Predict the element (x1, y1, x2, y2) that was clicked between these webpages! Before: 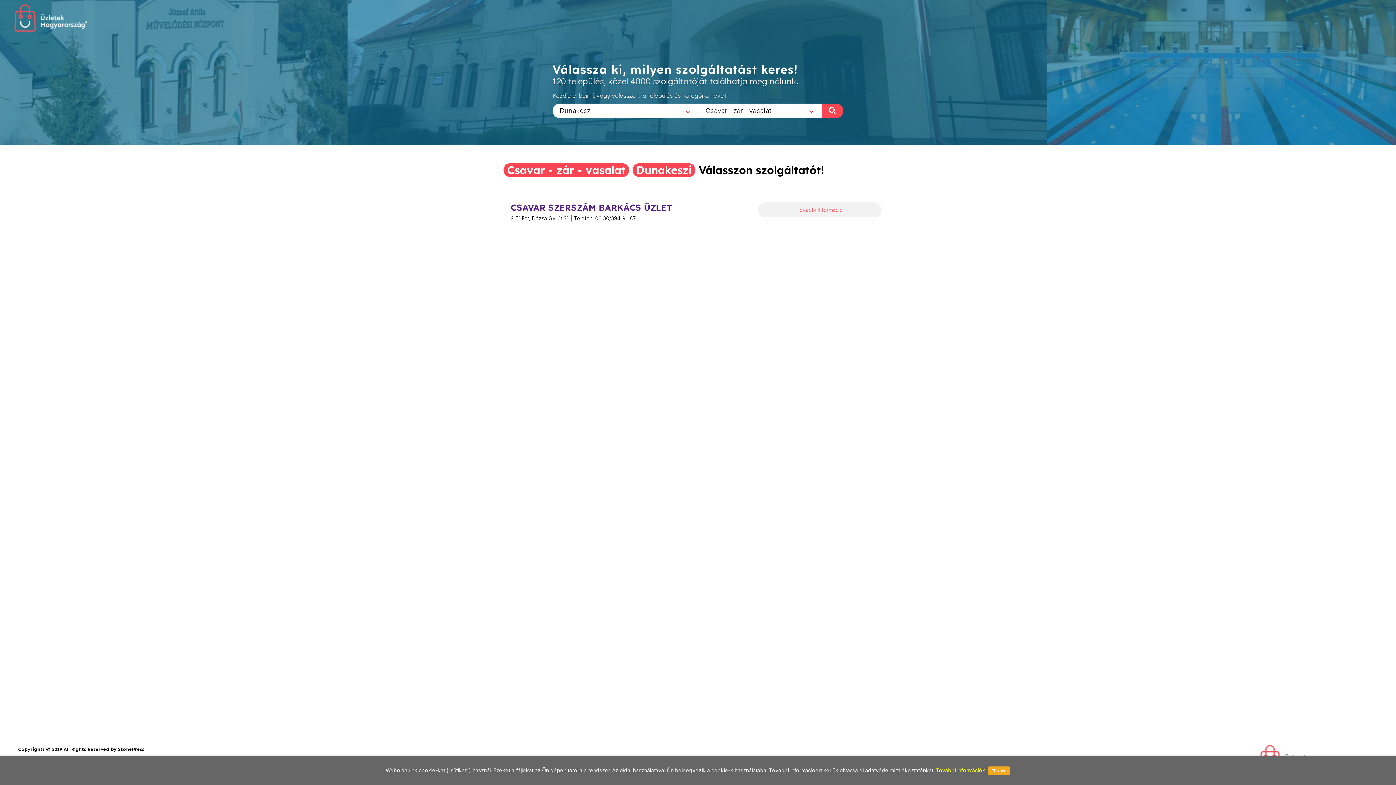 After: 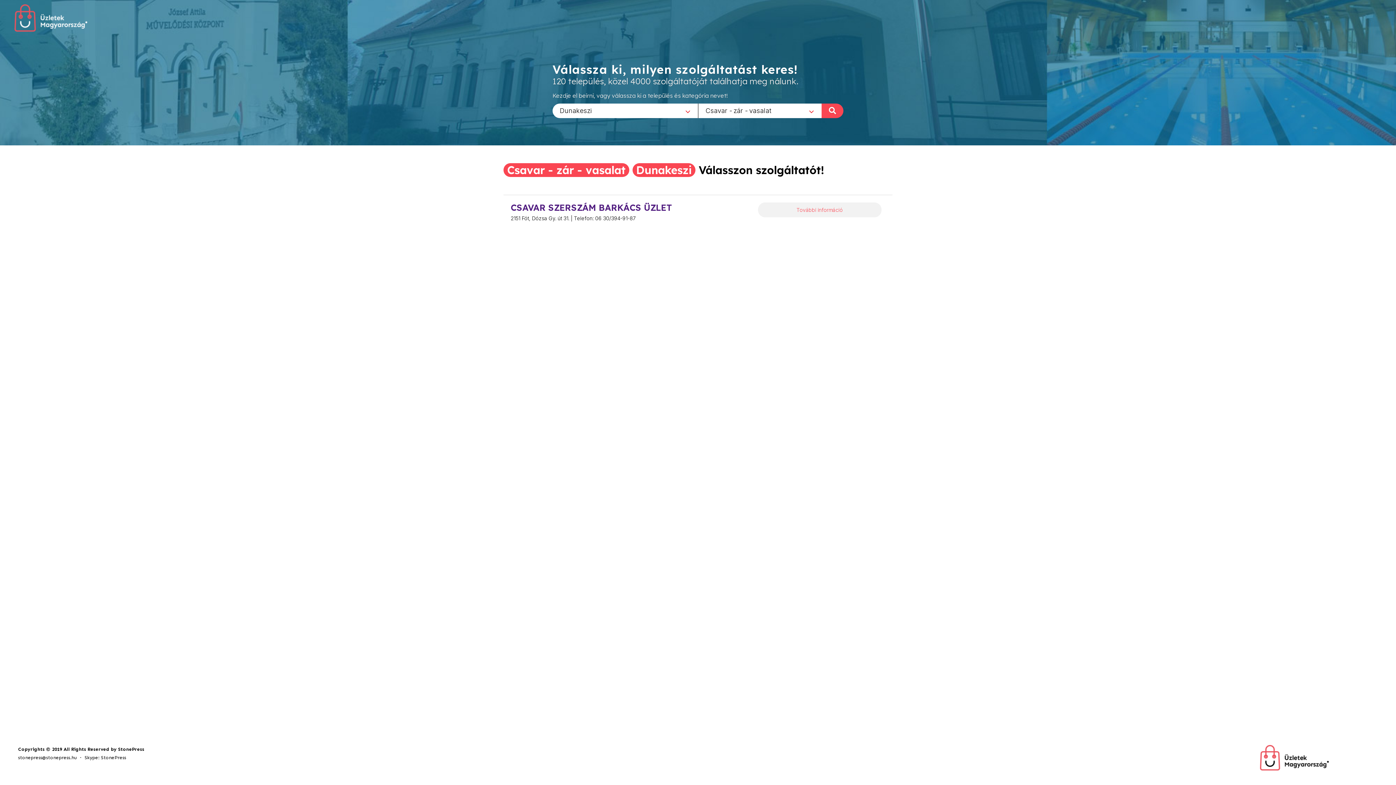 Action: bbox: (988, 766, 1010, 775) label: Elfogad